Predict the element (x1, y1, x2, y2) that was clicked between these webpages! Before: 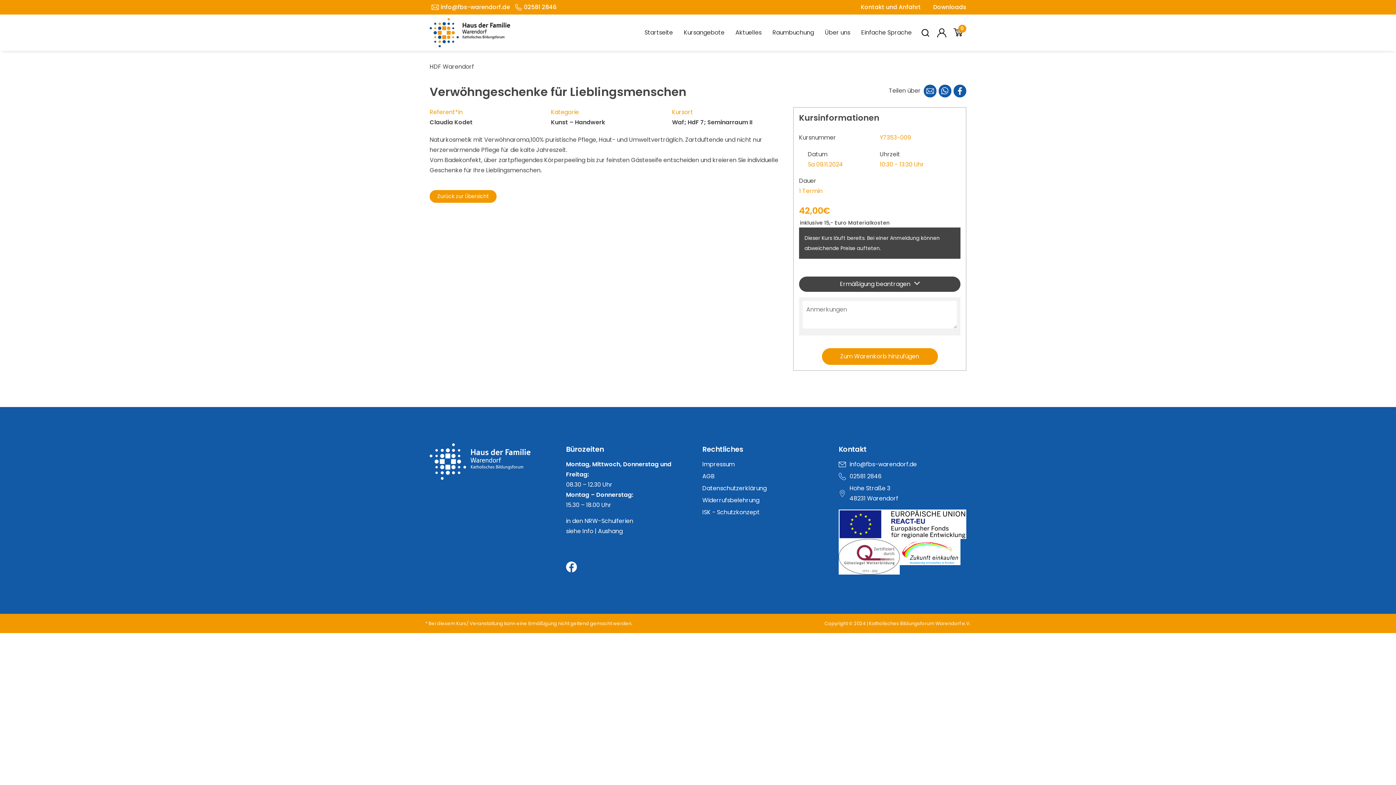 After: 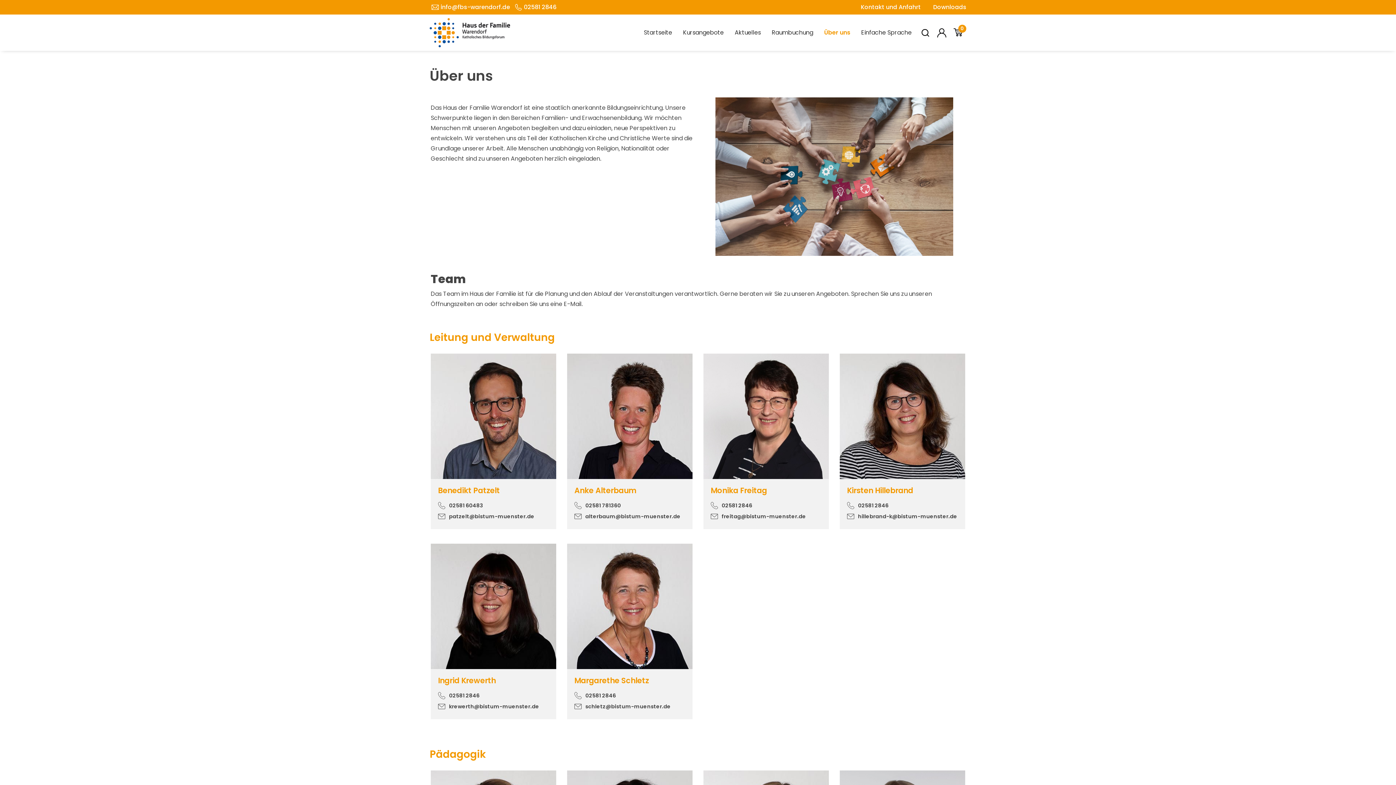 Action: bbox: (819, 26, 856, 38) label: Über uns